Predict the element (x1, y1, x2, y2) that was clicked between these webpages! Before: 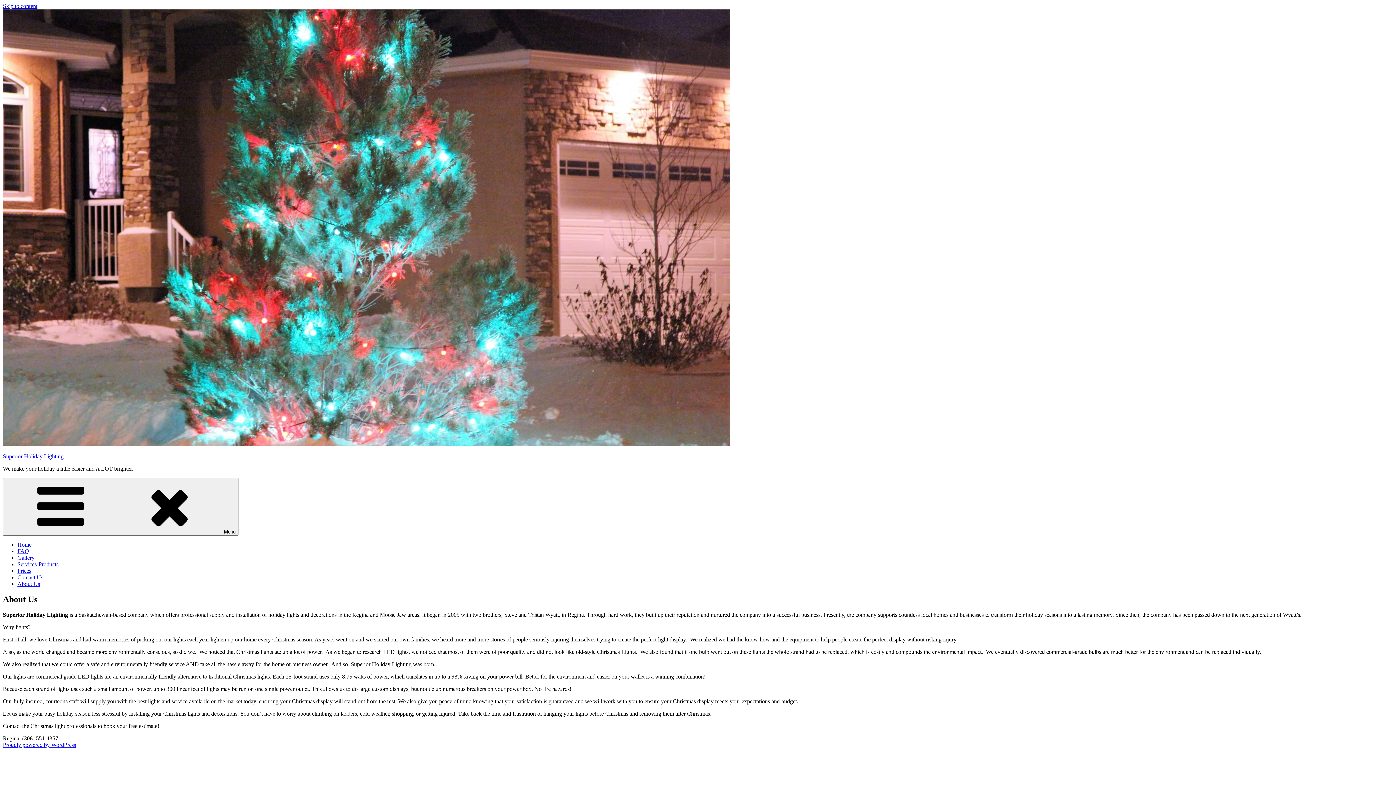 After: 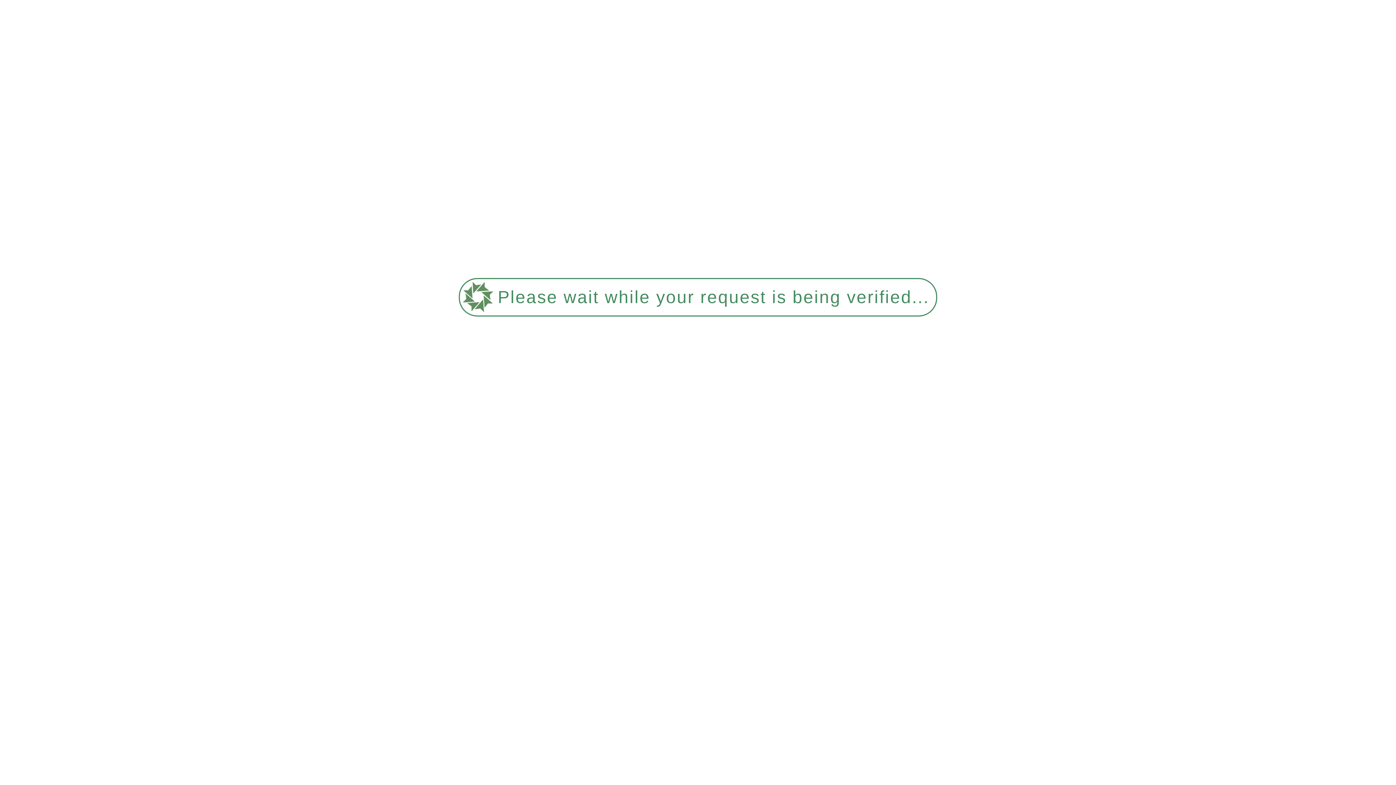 Action: label: Gallery bbox: (17, 554, 34, 561)